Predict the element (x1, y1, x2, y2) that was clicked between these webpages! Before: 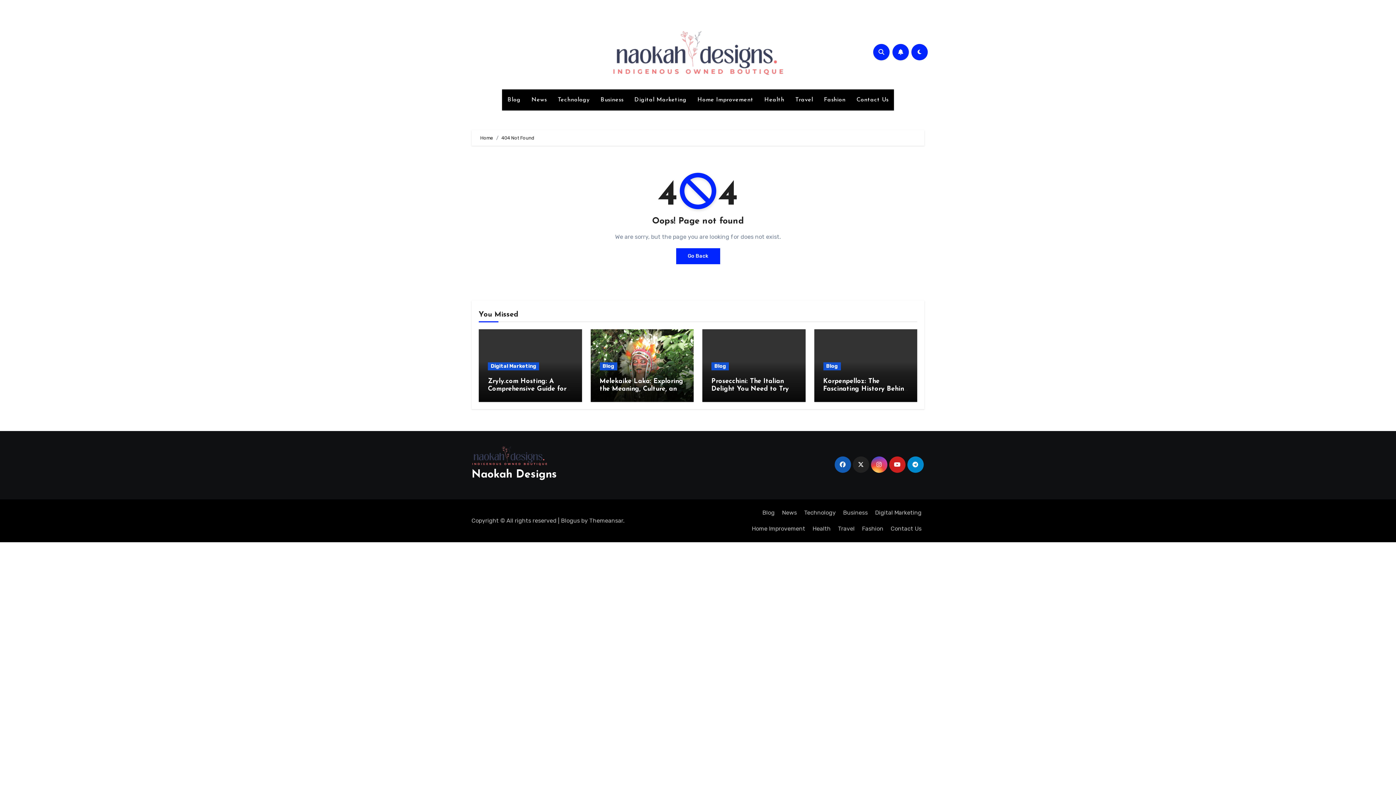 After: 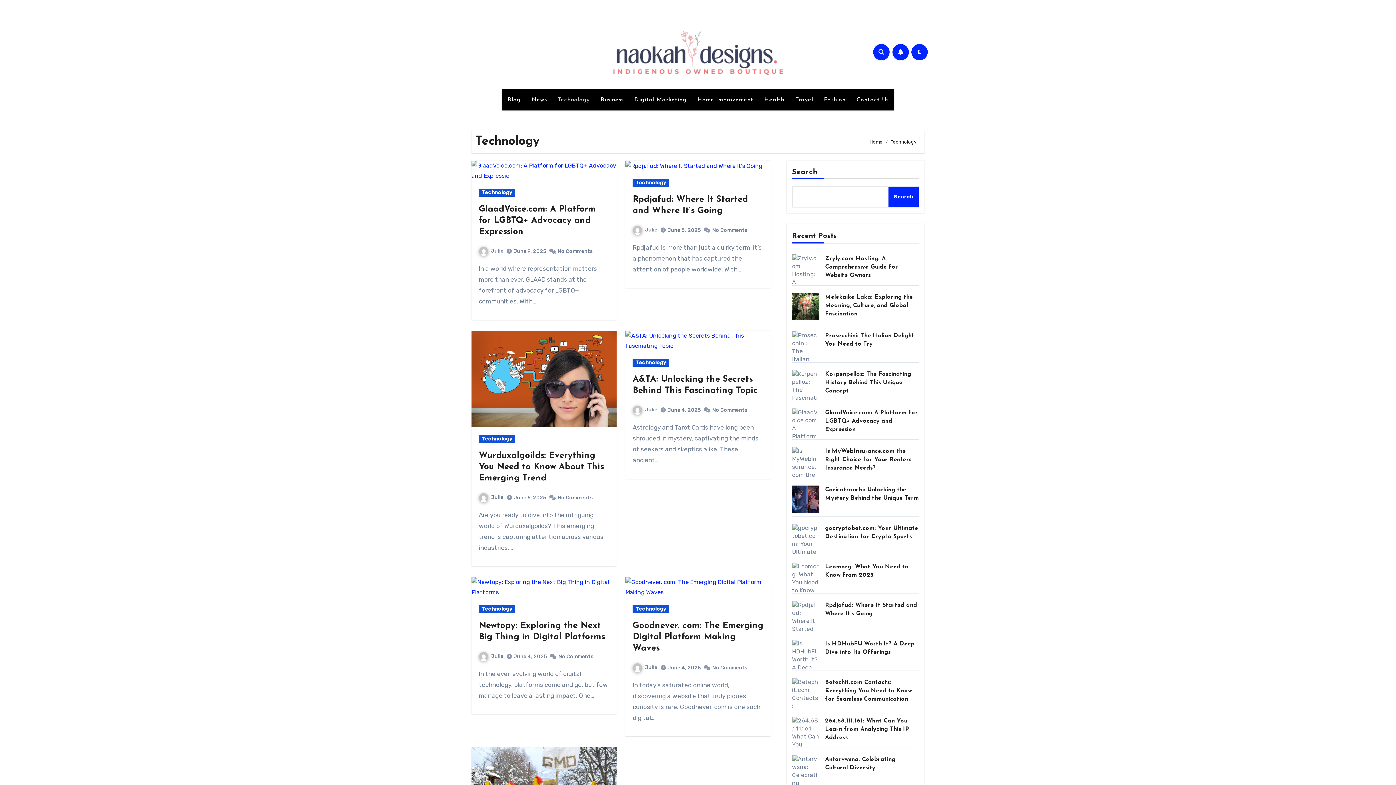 Action: bbox: (552, 89, 595, 110) label: Technology